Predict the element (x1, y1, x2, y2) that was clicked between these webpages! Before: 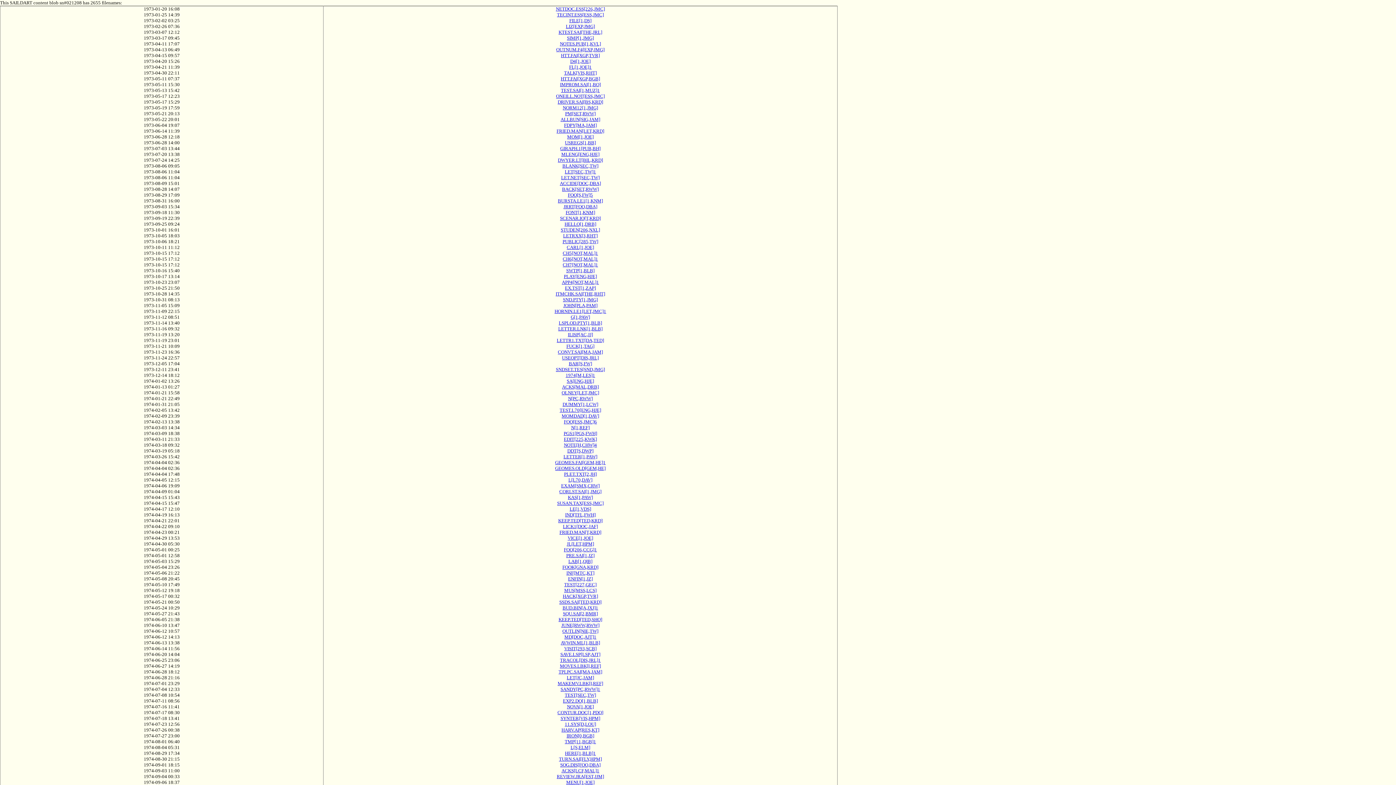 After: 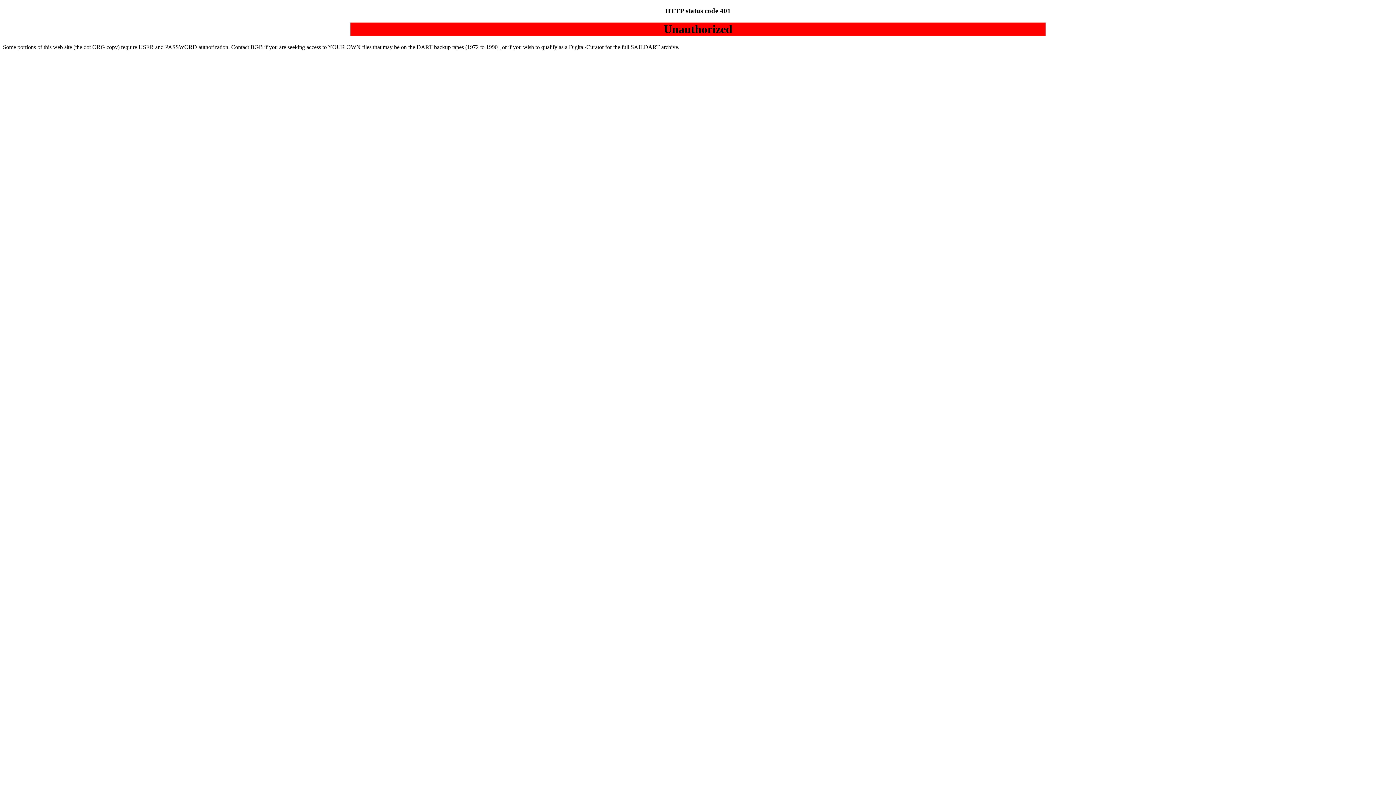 Action: bbox: (566, 268, 594, 273) label: SWTP[1,BLB]